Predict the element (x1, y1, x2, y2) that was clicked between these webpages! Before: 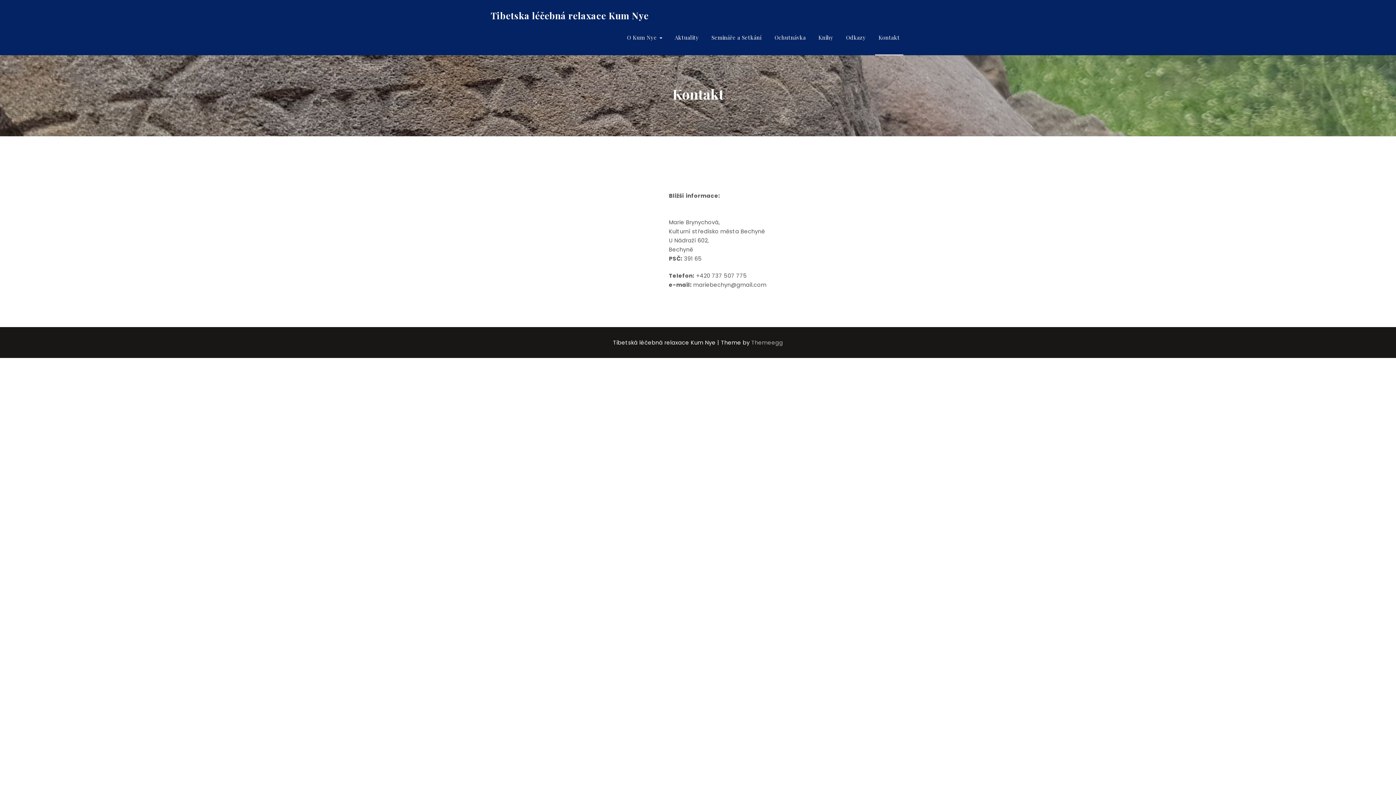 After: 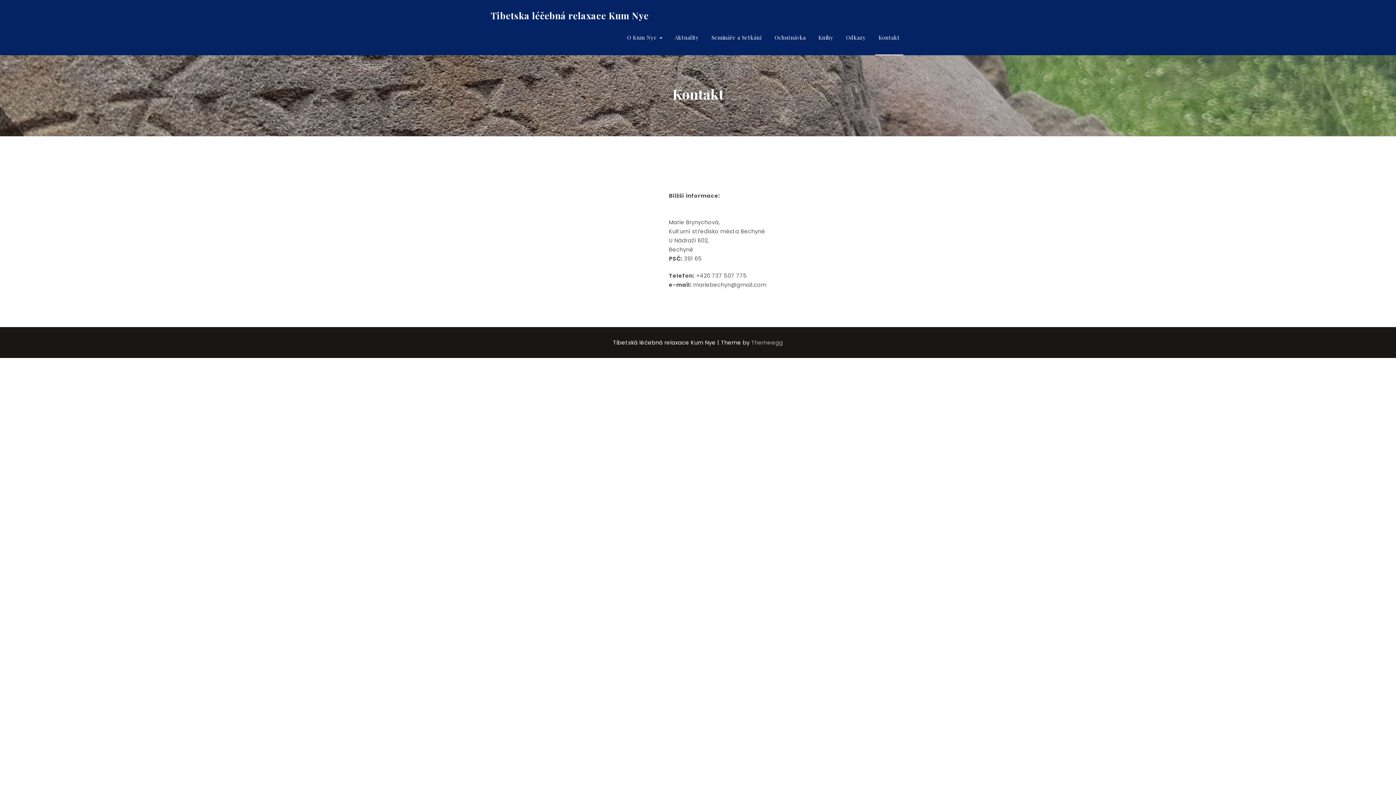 Action: label: Kontakt bbox: (875, 20, 903, 55)